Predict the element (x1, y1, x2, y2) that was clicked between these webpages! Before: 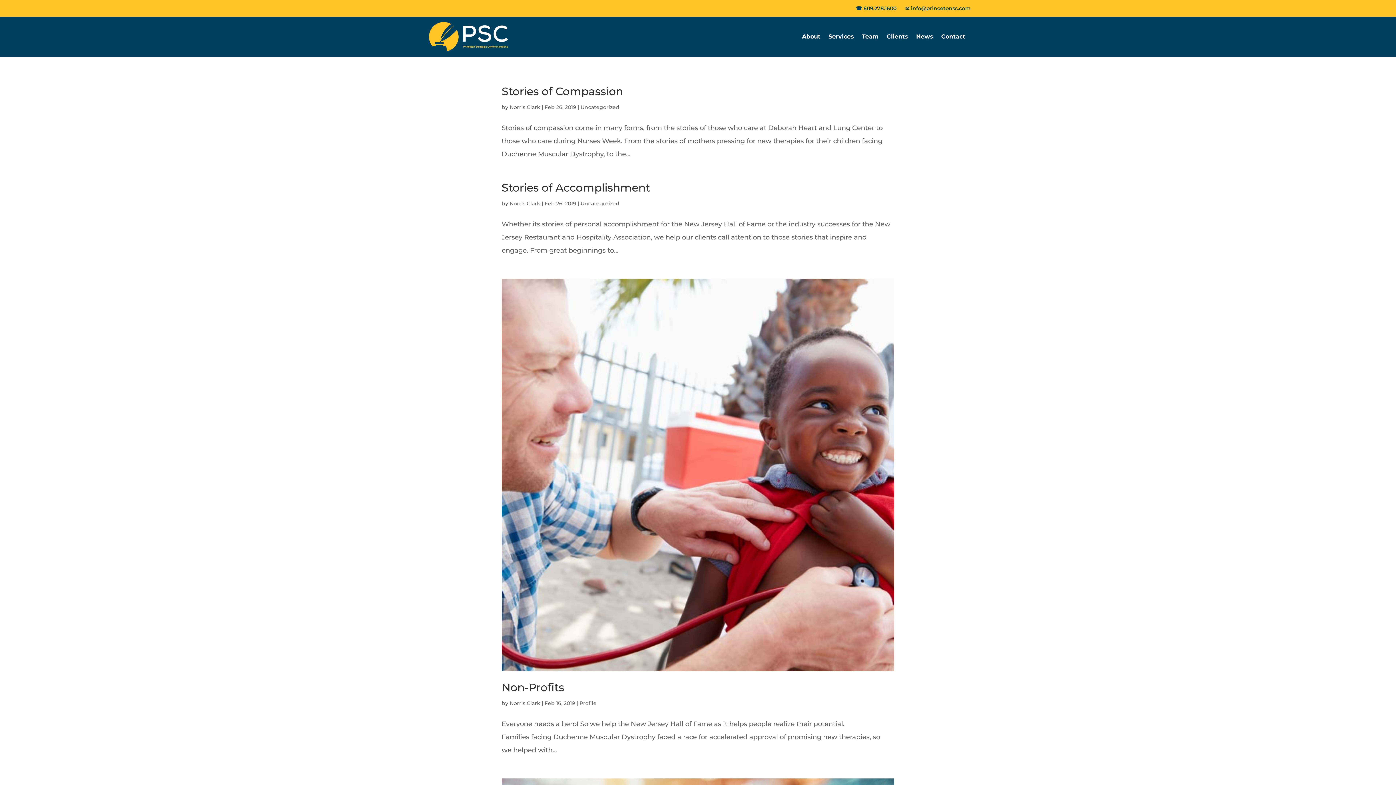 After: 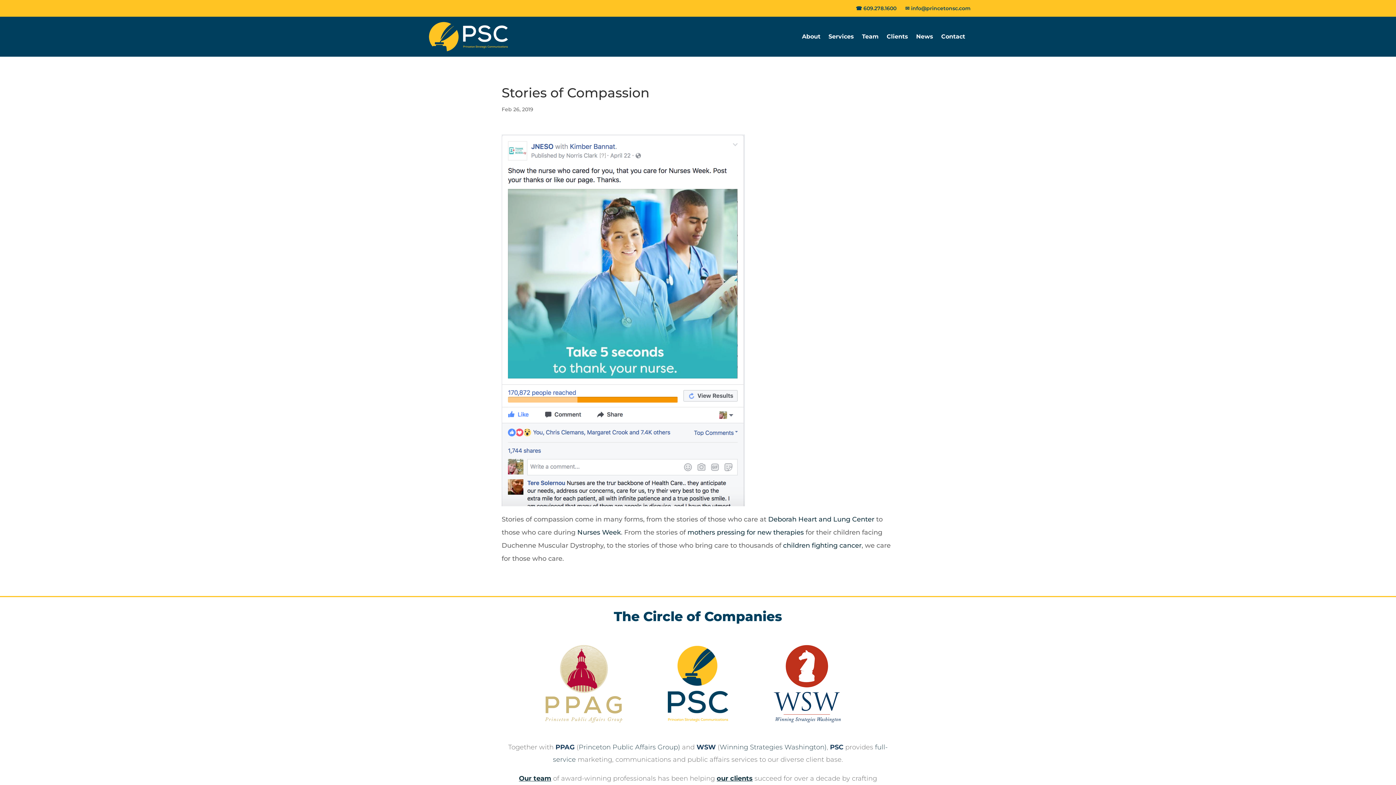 Action: label: Stories of Compassion bbox: (501, 84, 623, 98)